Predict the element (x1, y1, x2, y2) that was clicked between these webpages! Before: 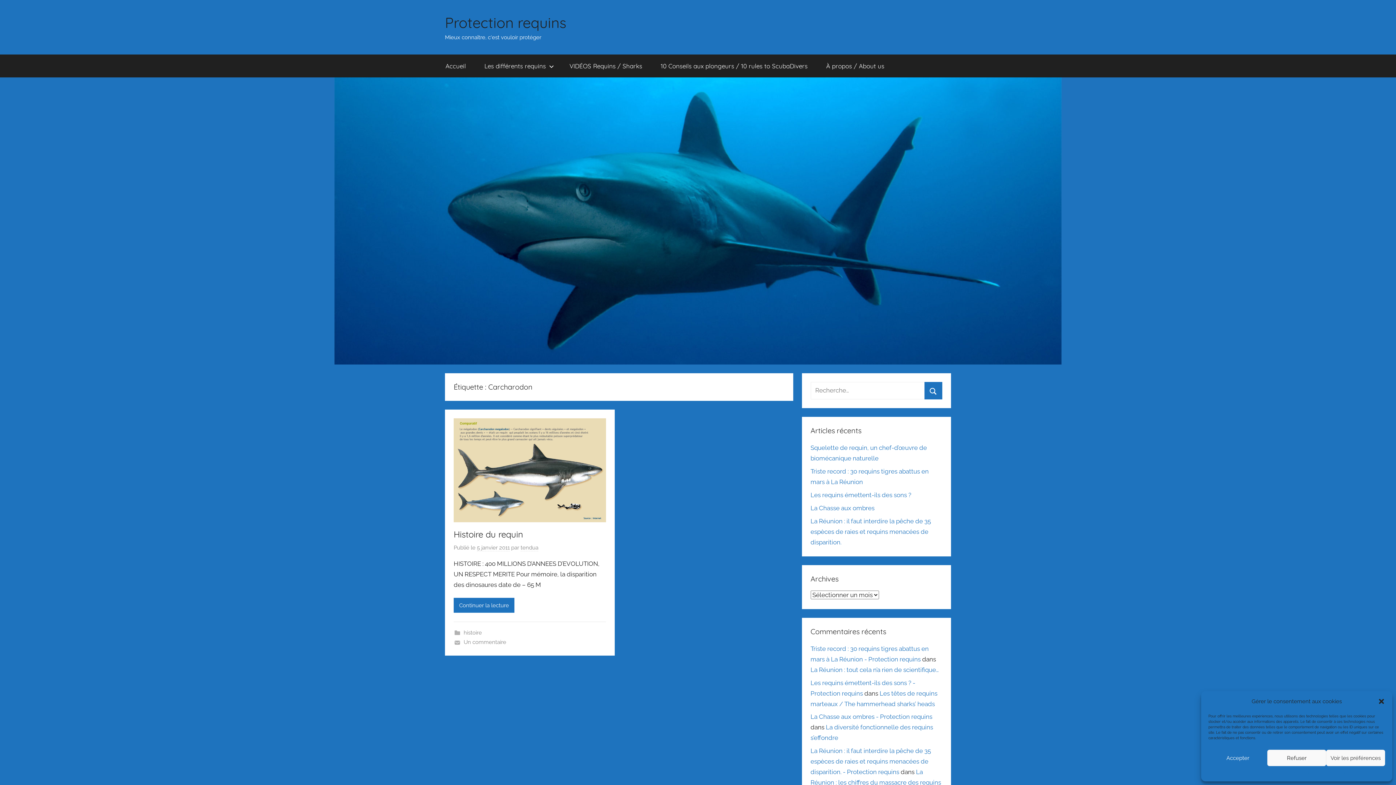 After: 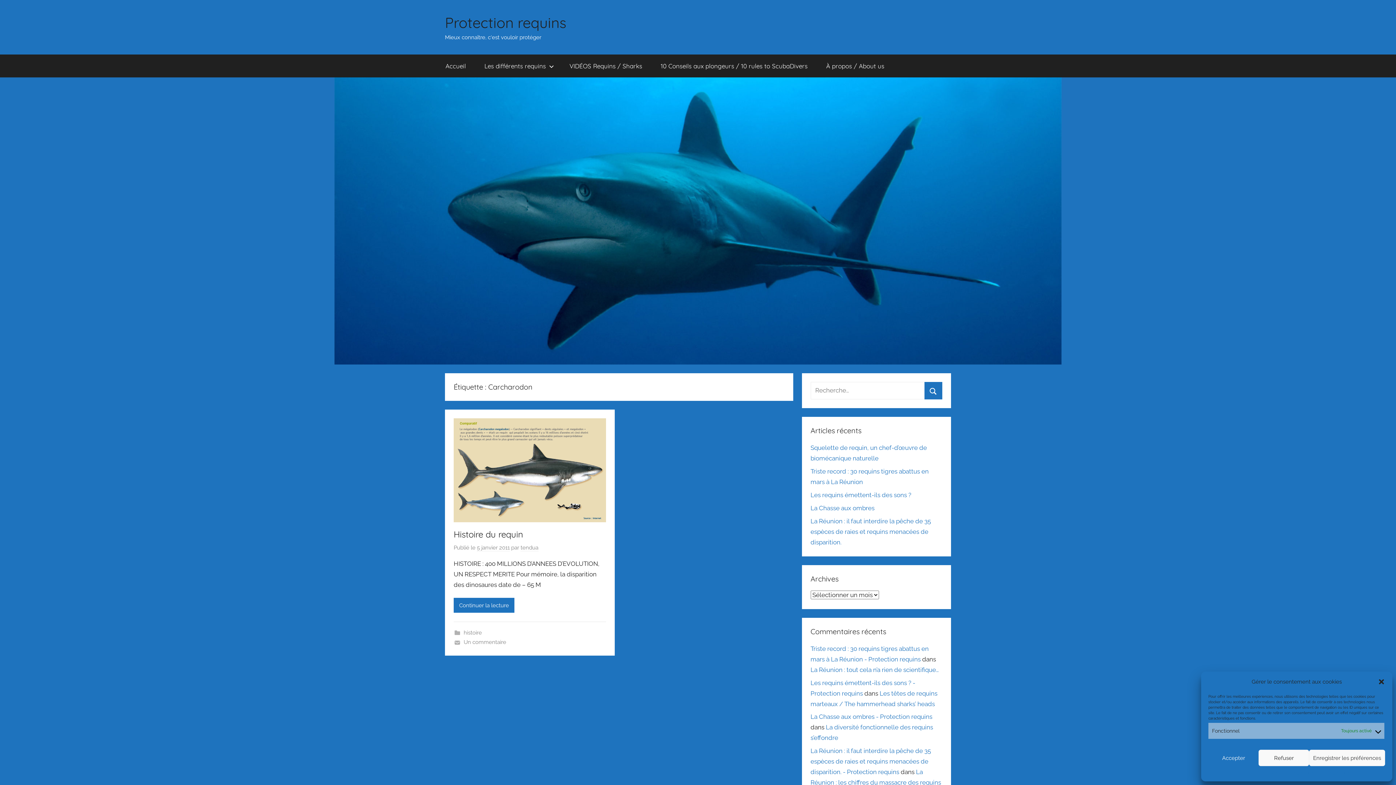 Action: label: Voir les préférences bbox: (1326, 750, 1385, 766)